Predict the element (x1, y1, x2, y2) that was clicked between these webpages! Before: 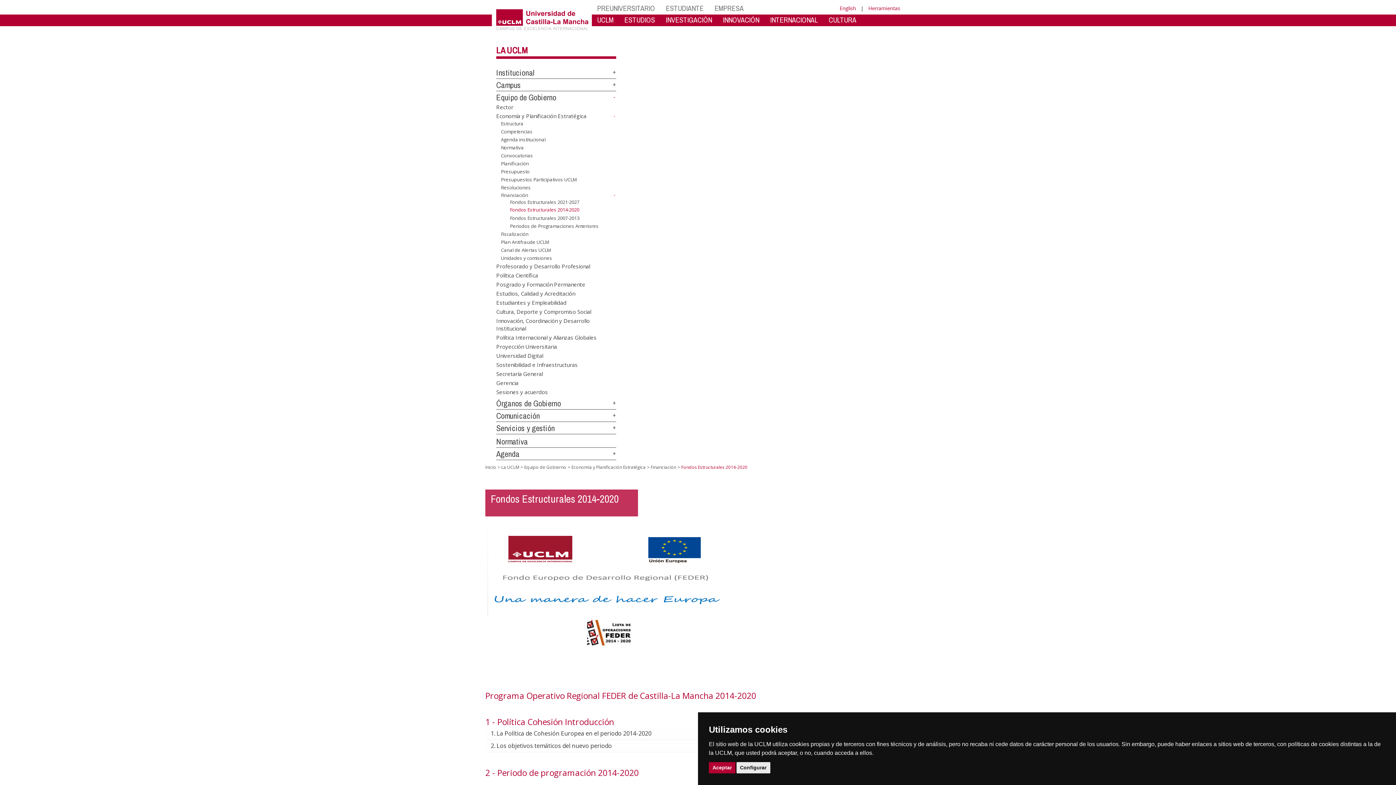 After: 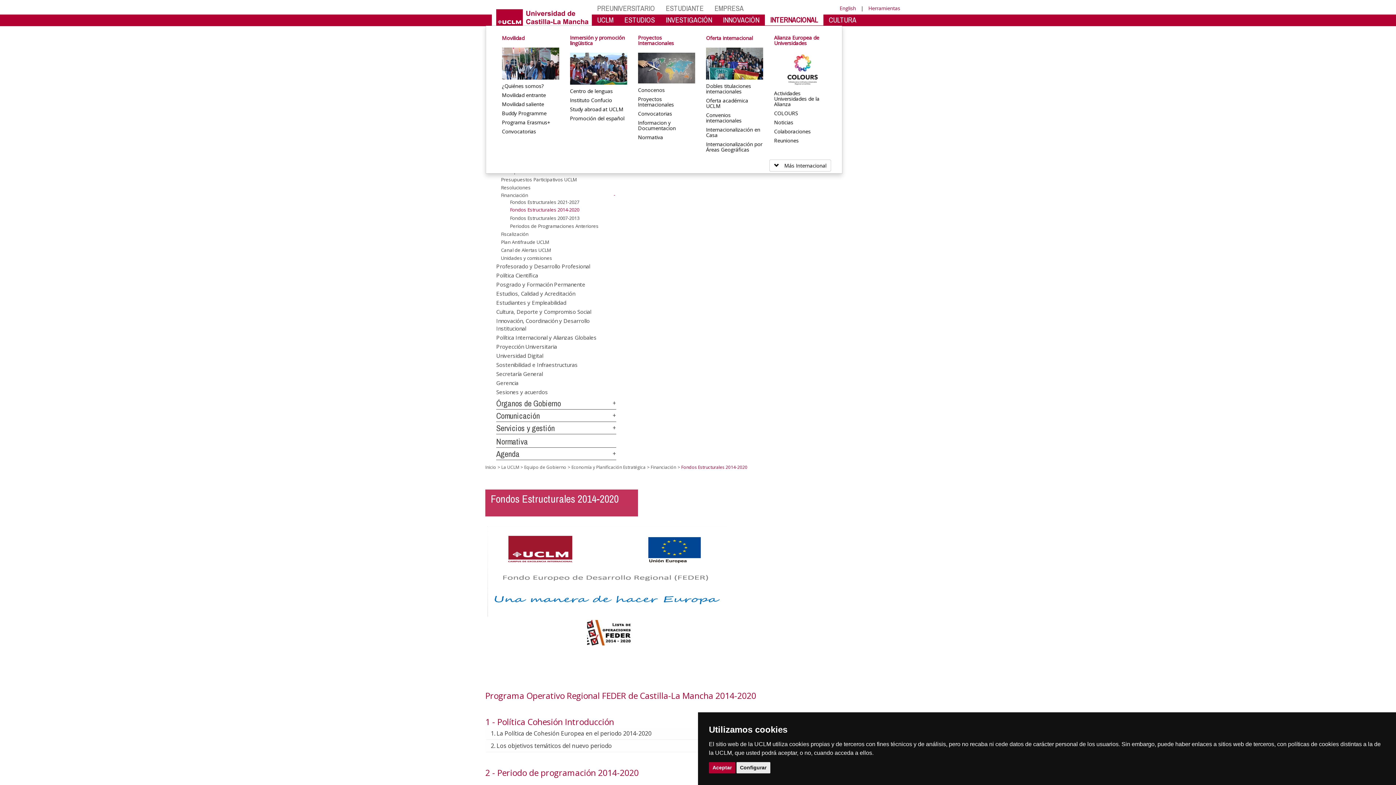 Action: label: INTERNACIONAL bbox: (764, 14, 823, 25)